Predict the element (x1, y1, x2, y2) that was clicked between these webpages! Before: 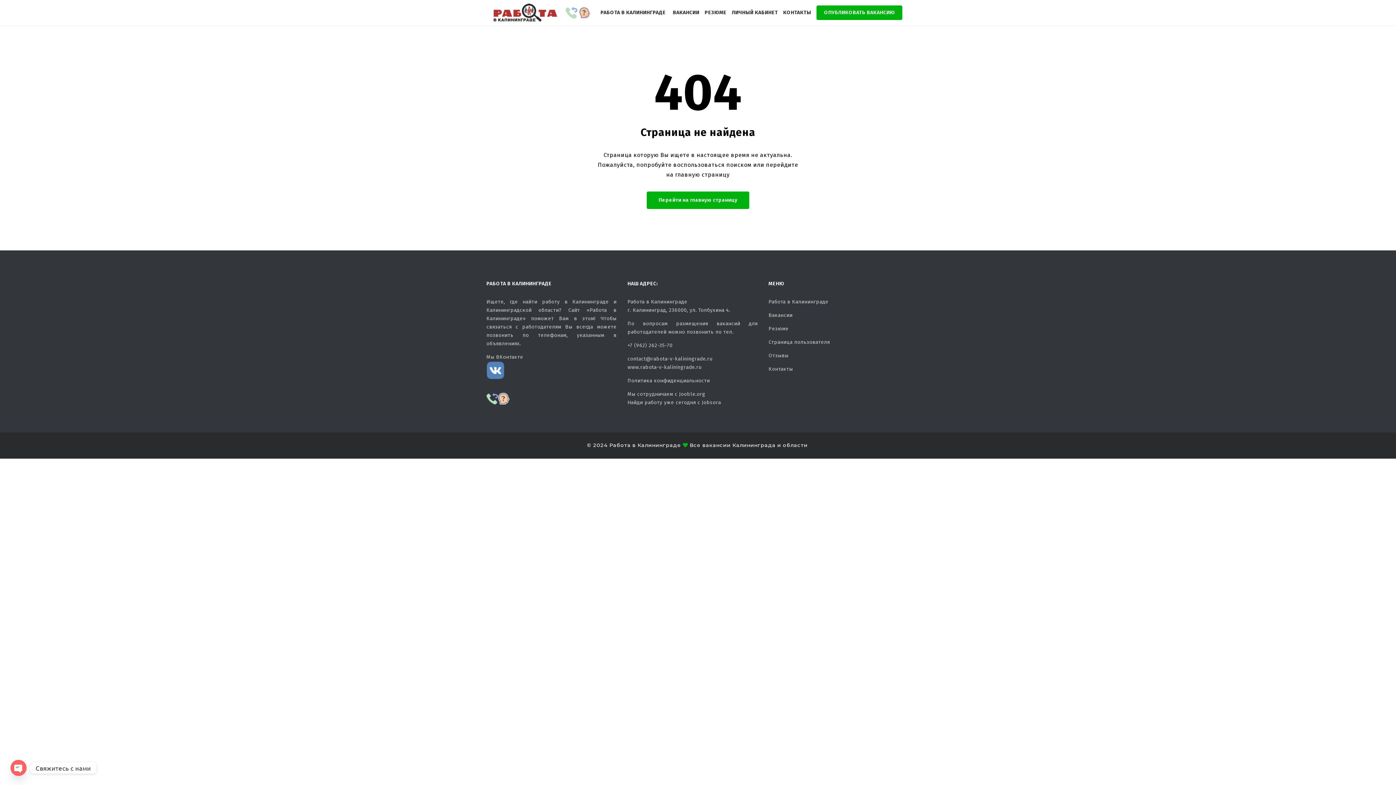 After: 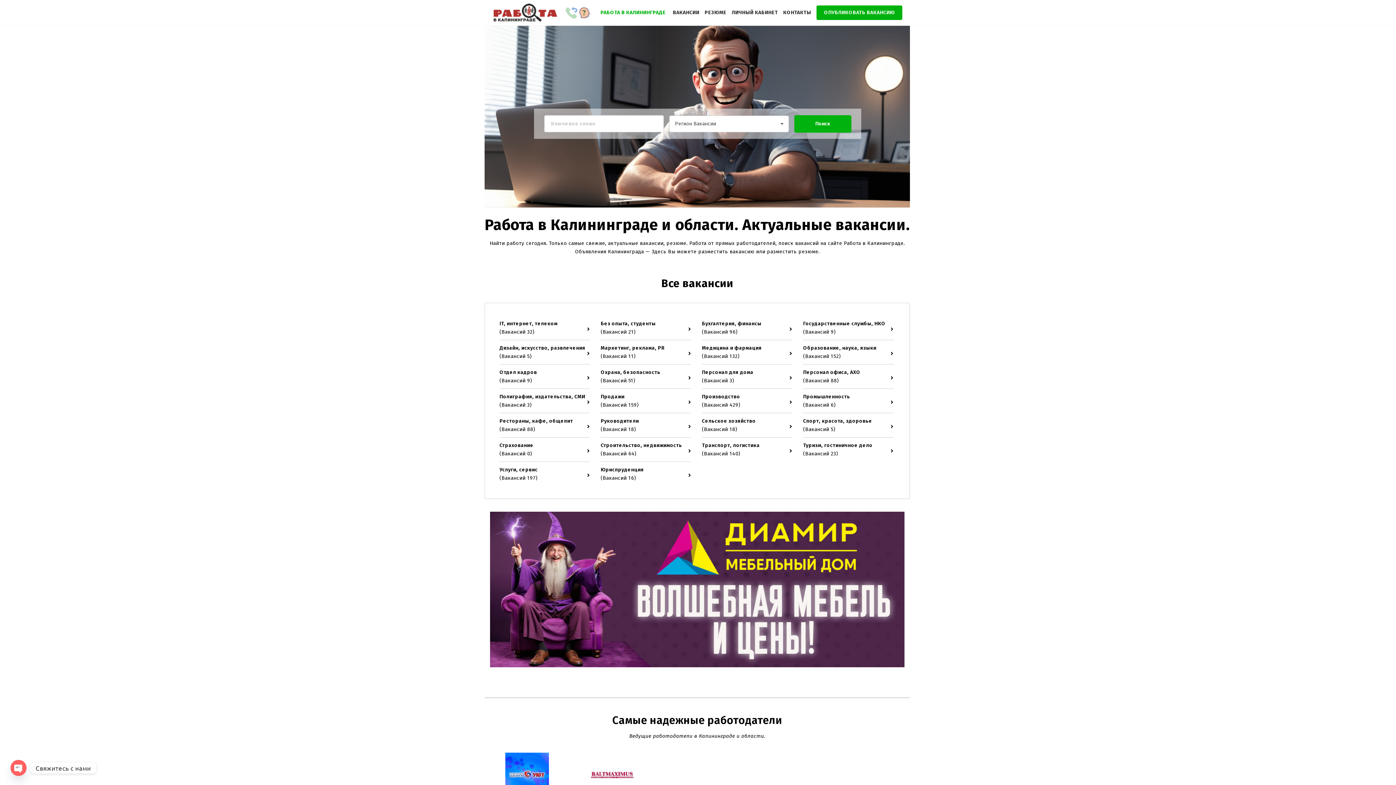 Action: label: Перейти на главную страницу bbox: (646, 191, 749, 209)